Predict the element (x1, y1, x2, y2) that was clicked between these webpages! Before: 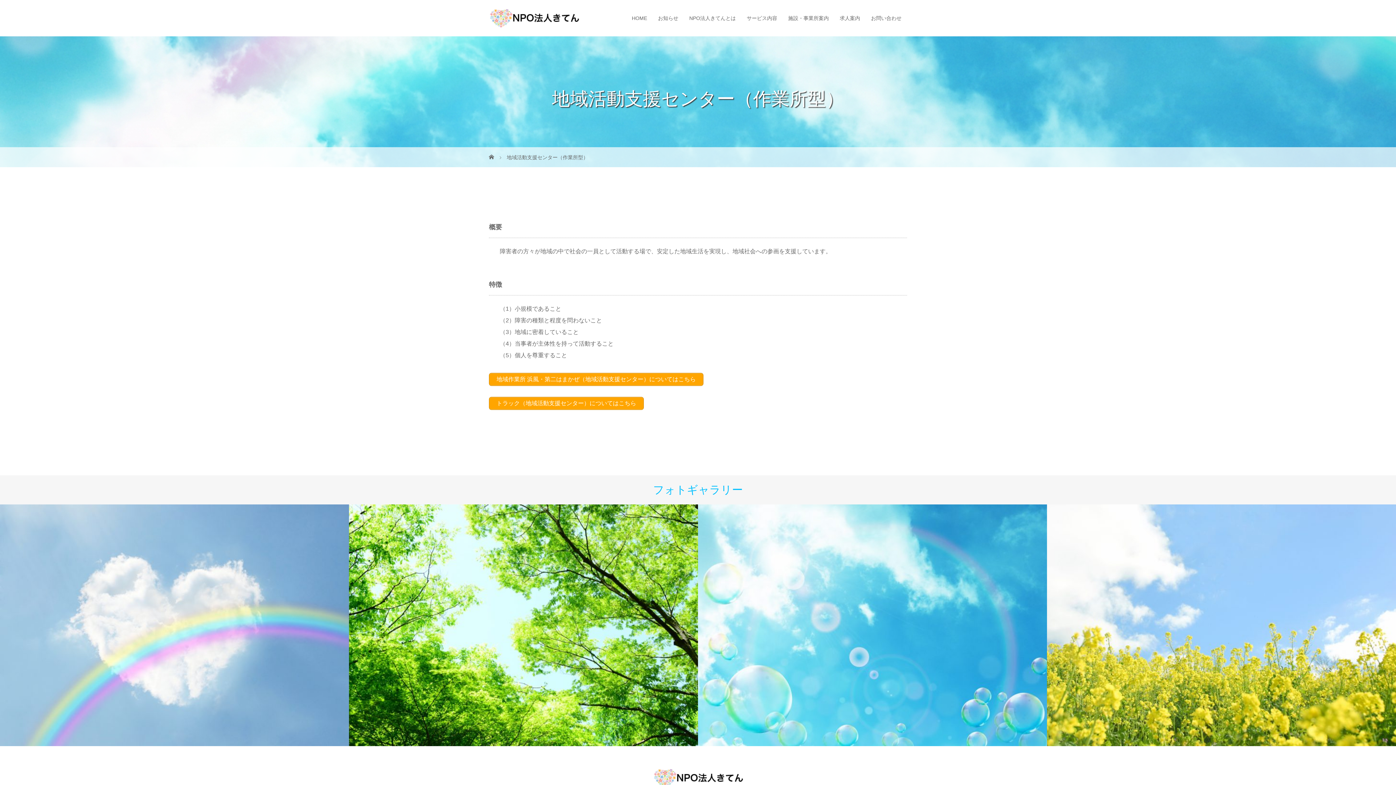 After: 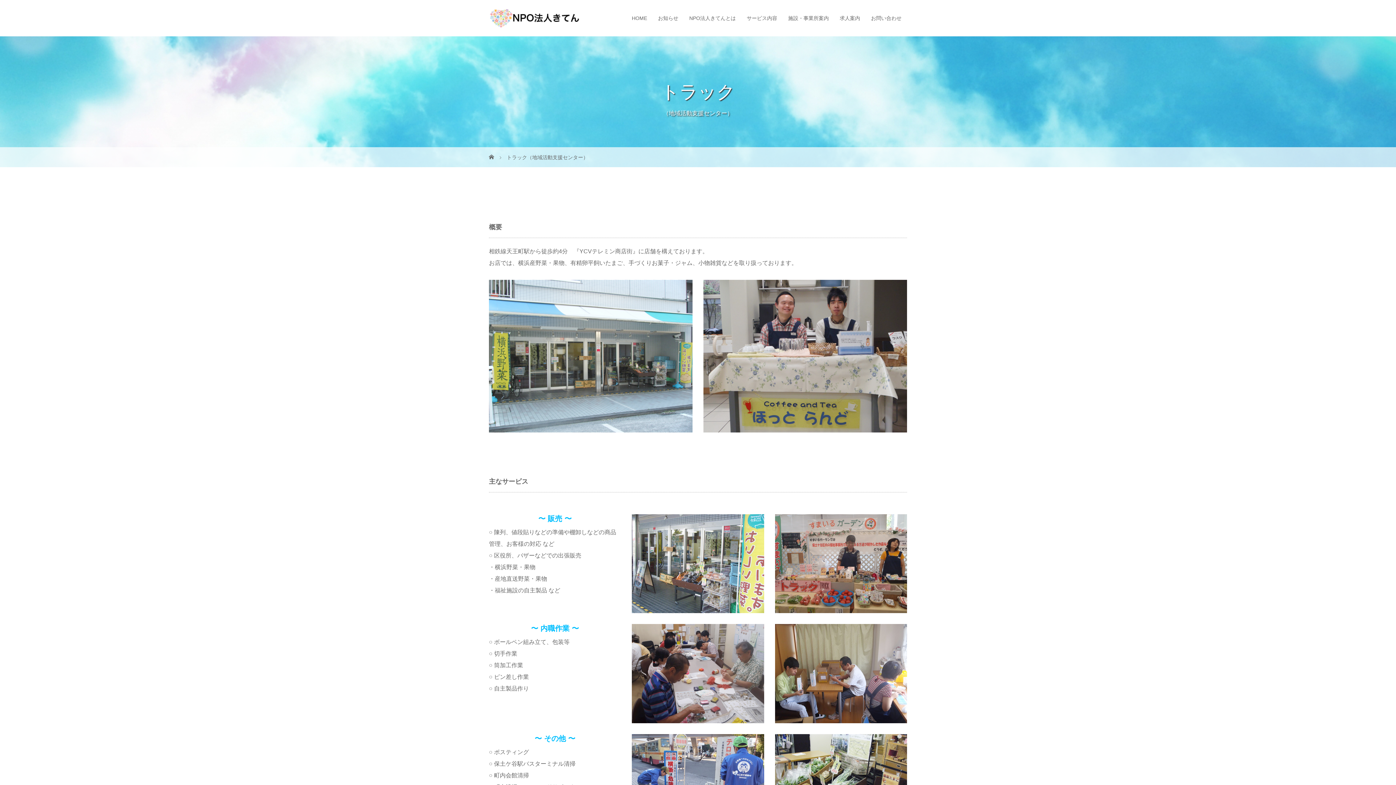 Action: bbox: (489, 397, 644, 410) label: トラック（地域活動支援センター）についてはこちら